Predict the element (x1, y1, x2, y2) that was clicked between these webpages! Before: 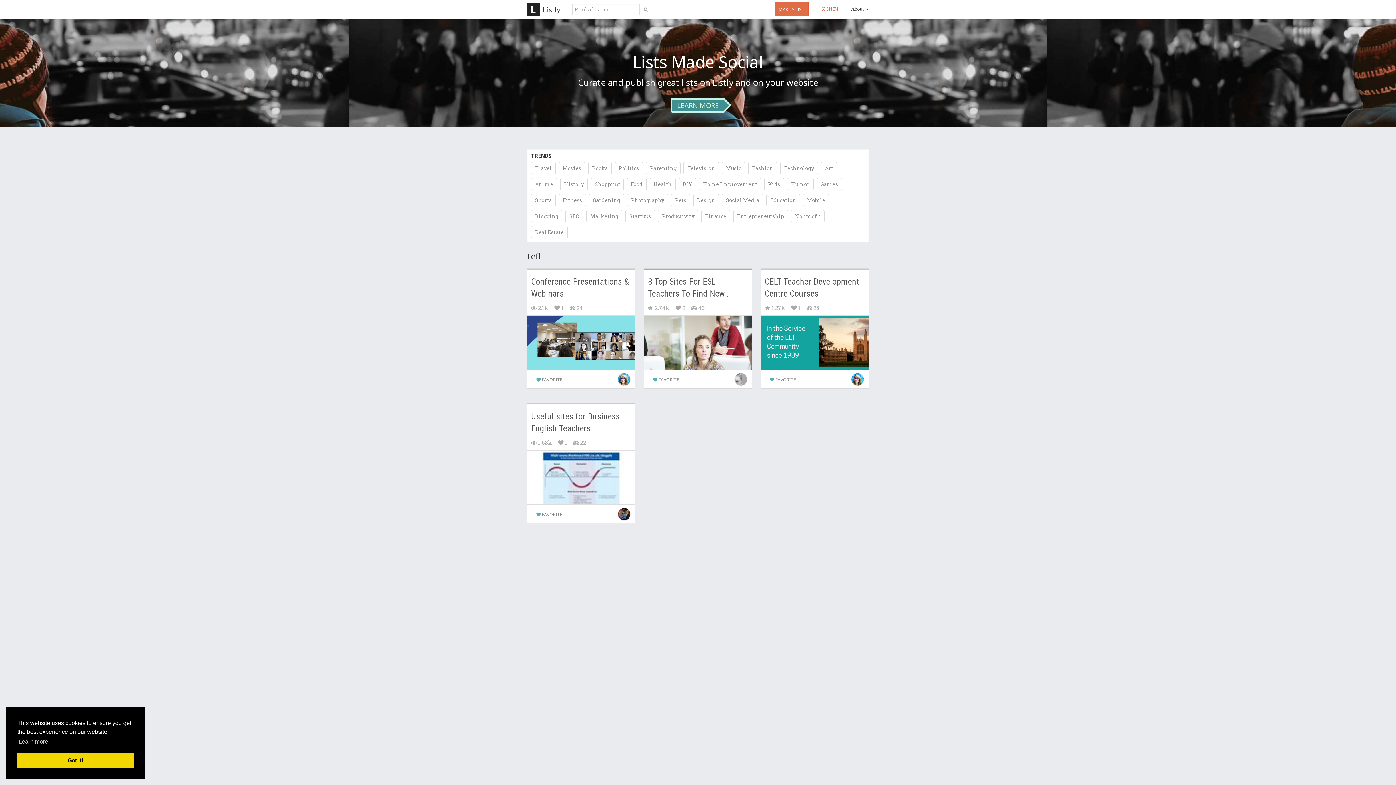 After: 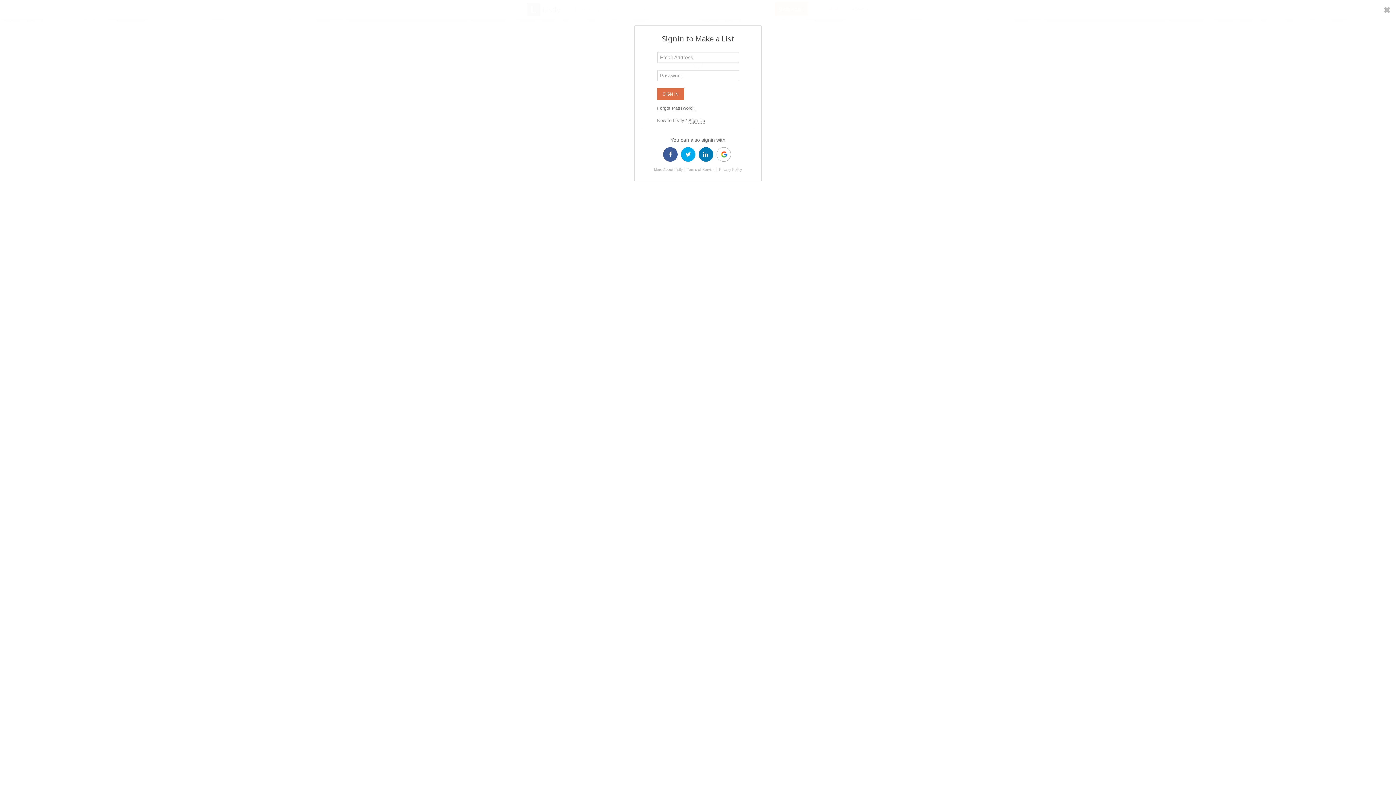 Action: label: MAKE A LIST bbox: (774, 1, 808, 16)